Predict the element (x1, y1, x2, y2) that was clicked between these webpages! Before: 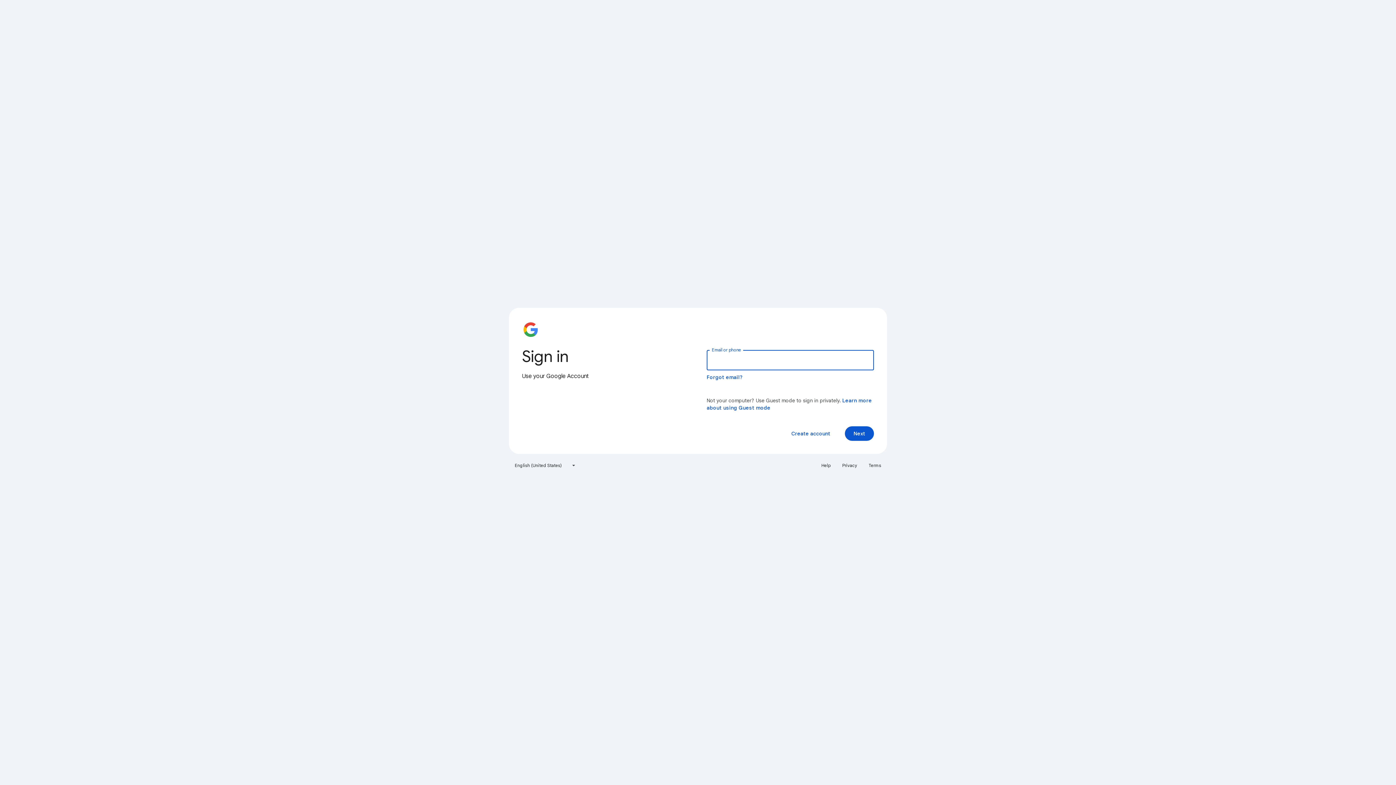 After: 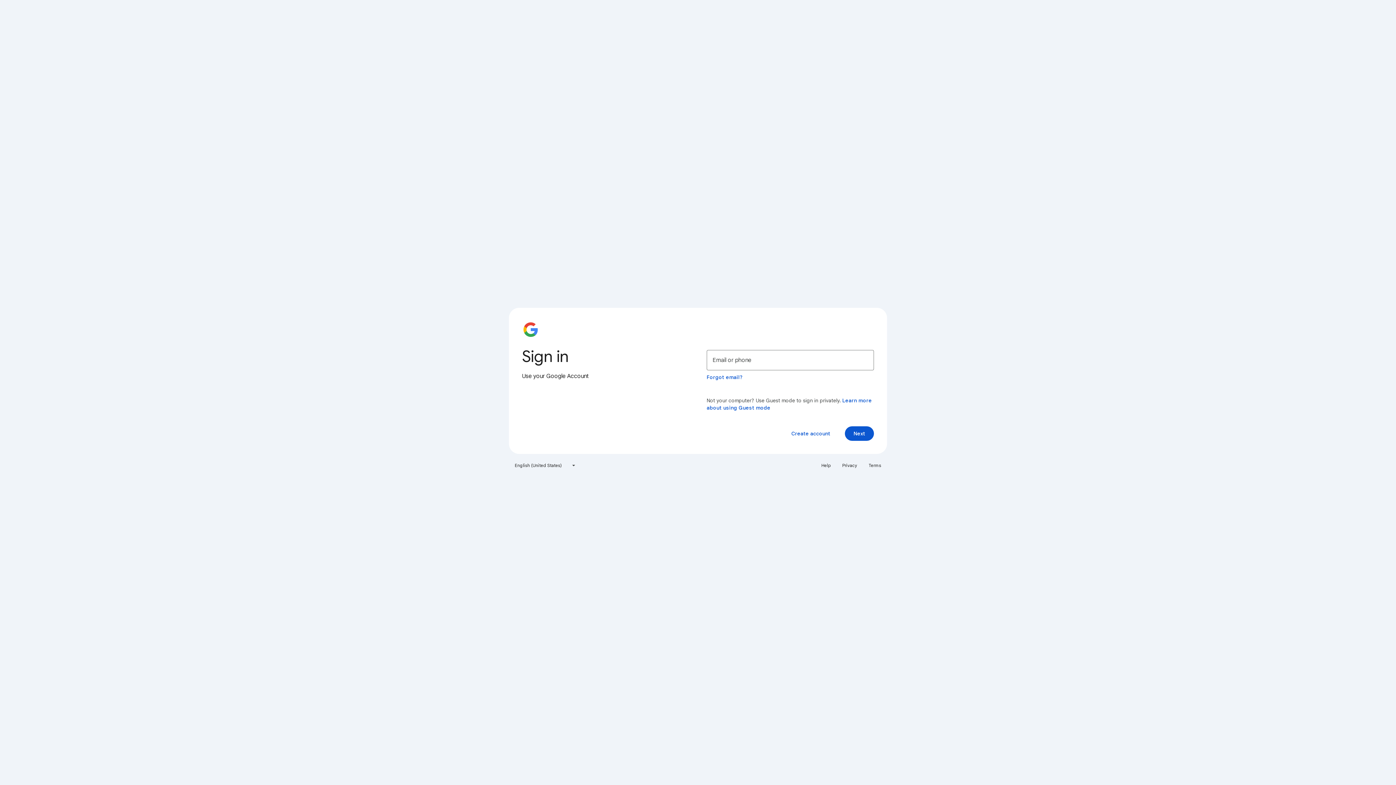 Action: bbox: (817, 460, 835, 471) label: Help